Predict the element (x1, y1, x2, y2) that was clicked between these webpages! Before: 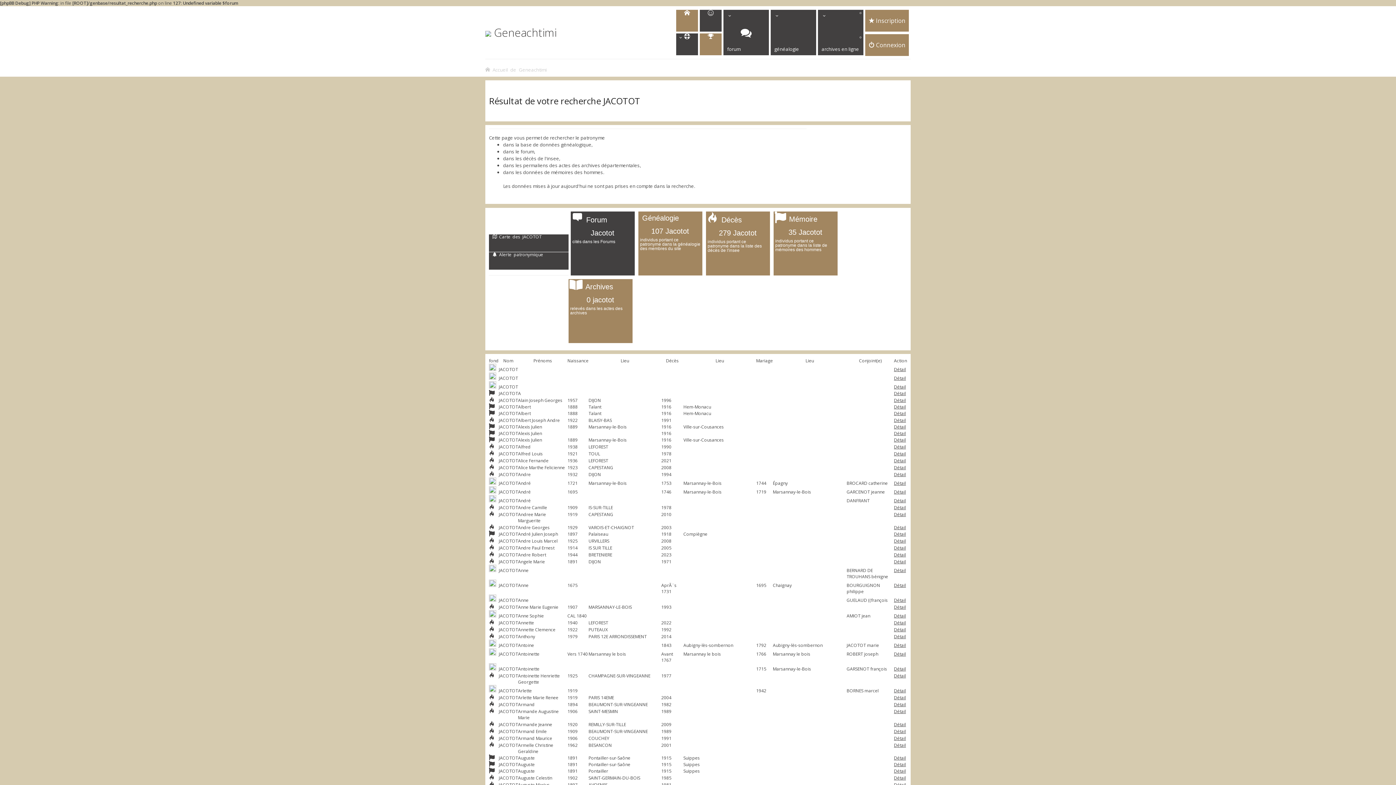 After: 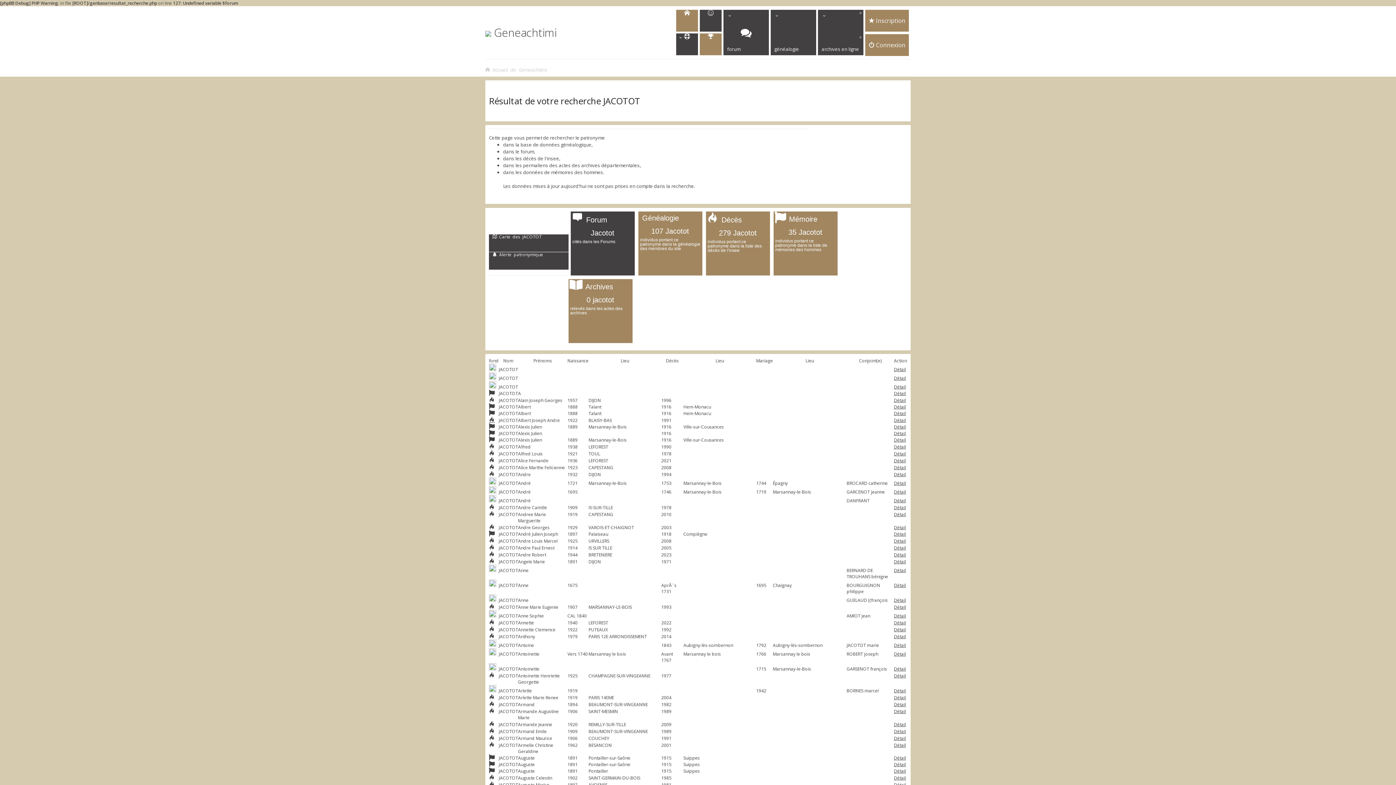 Action: bbox: (489, 416, 494, 424)